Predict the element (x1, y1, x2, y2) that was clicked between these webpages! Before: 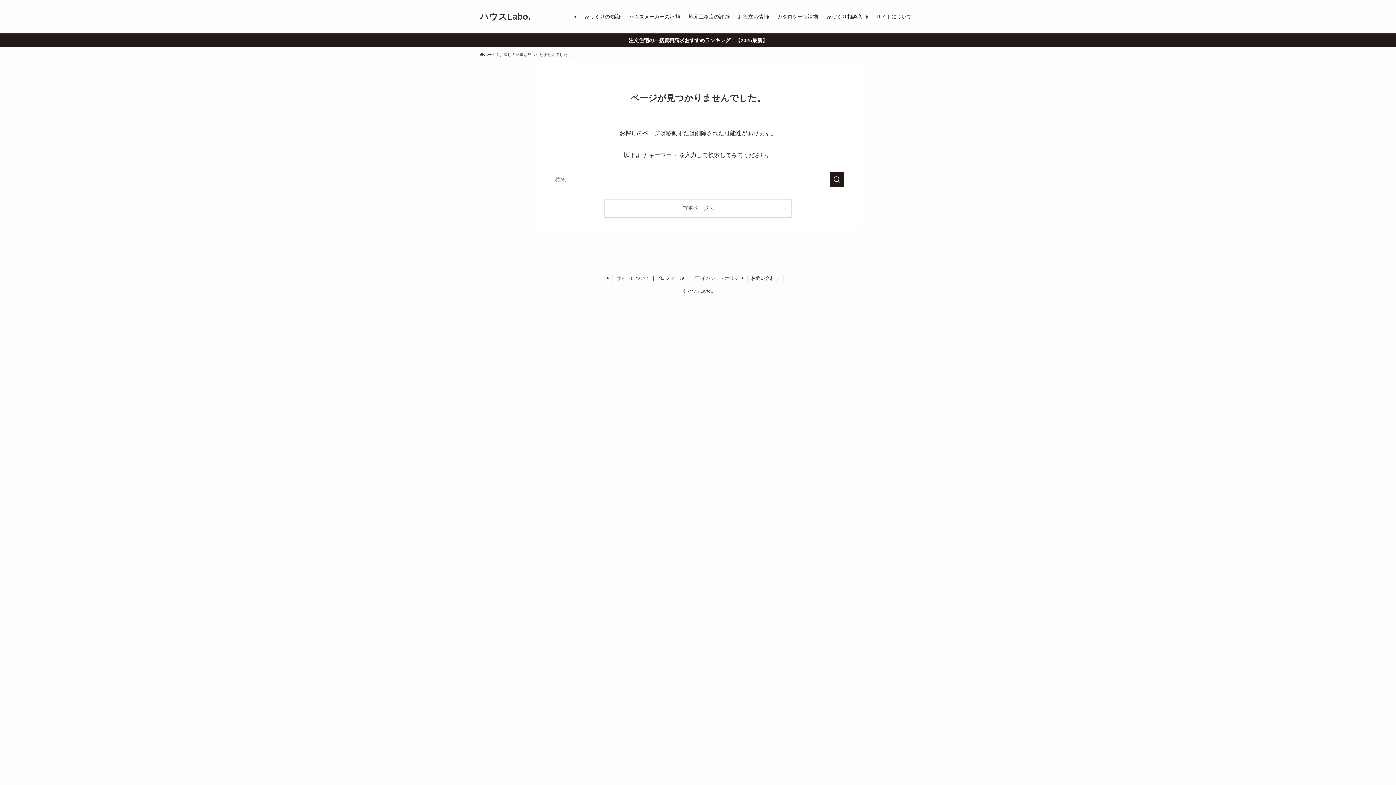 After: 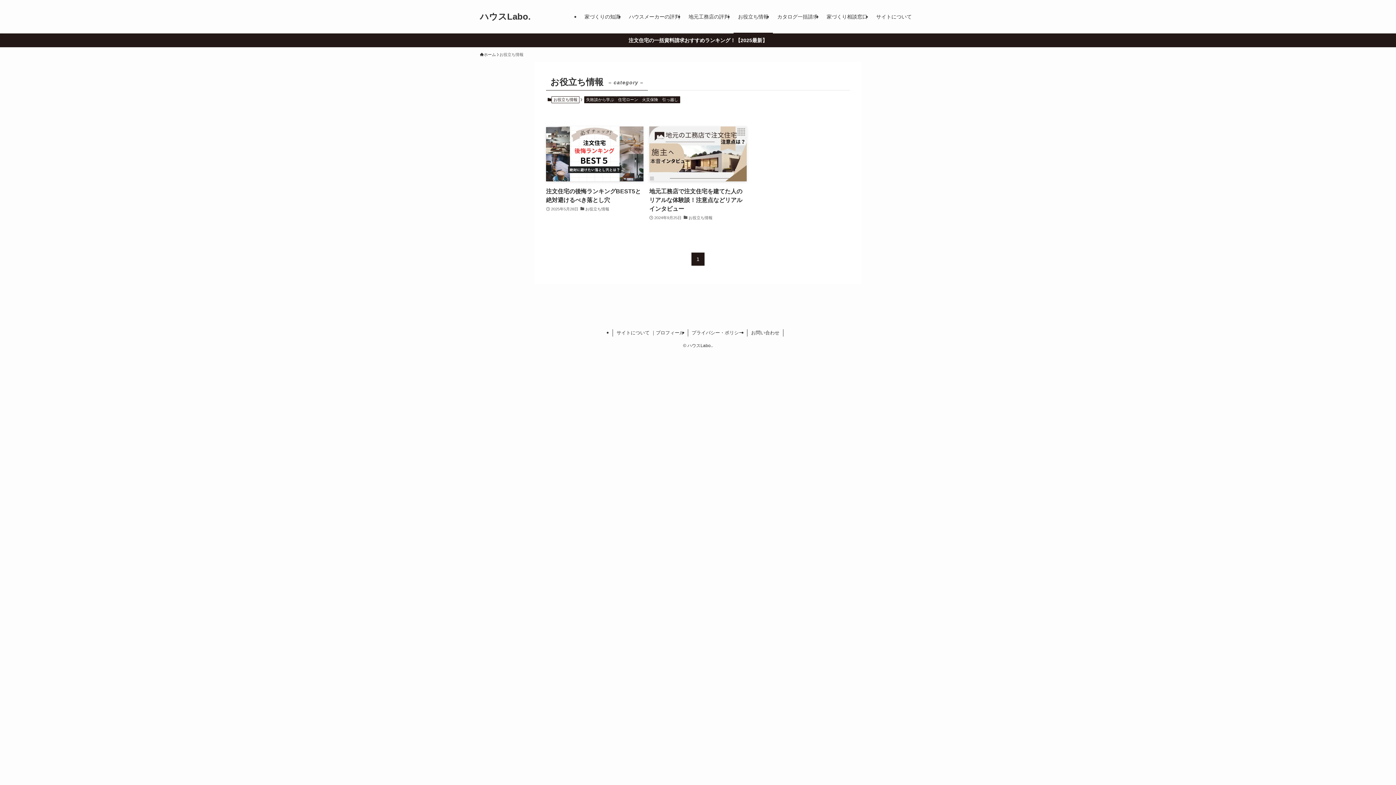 Action: label: お役立ち情報 bbox: (733, 0, 773, 33)